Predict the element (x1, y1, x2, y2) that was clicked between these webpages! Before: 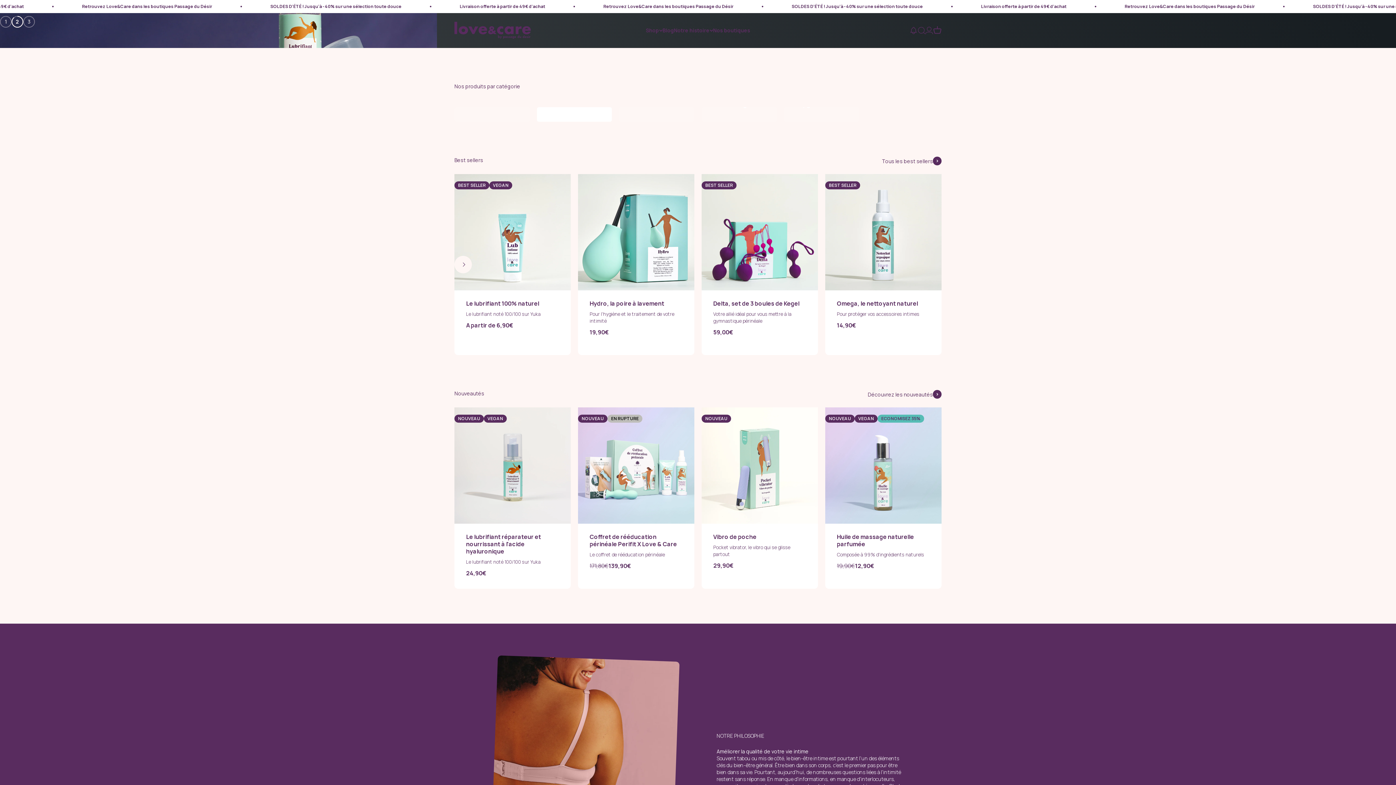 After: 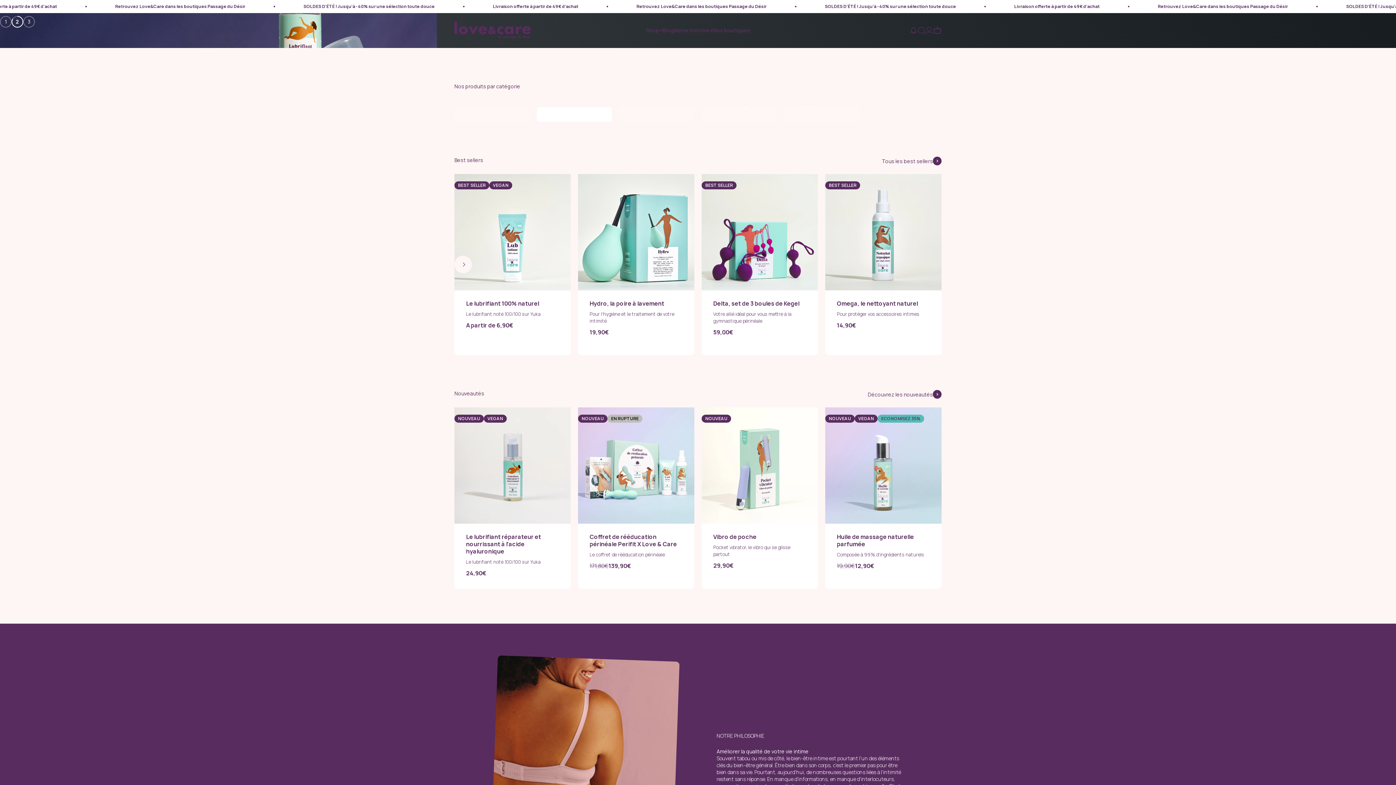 Action: label: Love and Care bbox: (454, 21, 530, 38)